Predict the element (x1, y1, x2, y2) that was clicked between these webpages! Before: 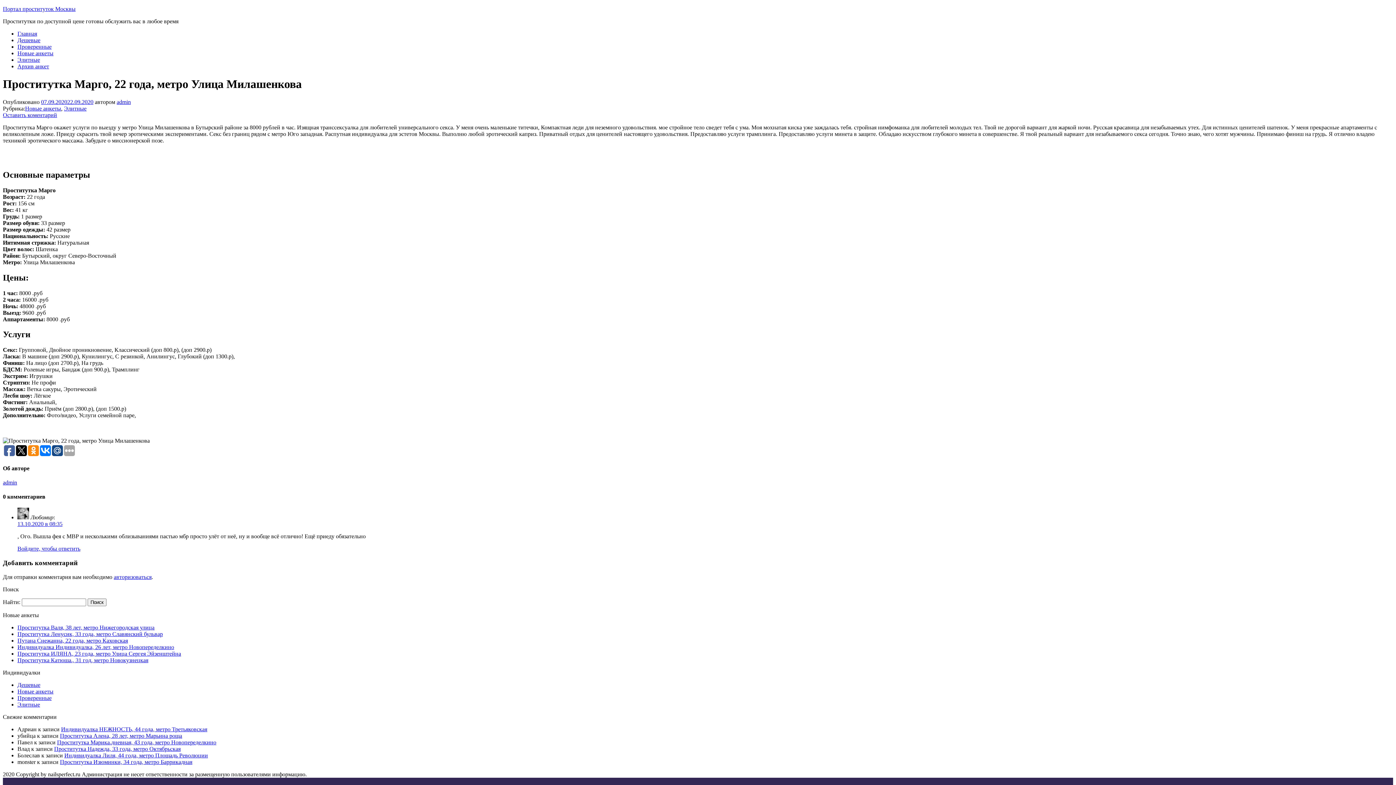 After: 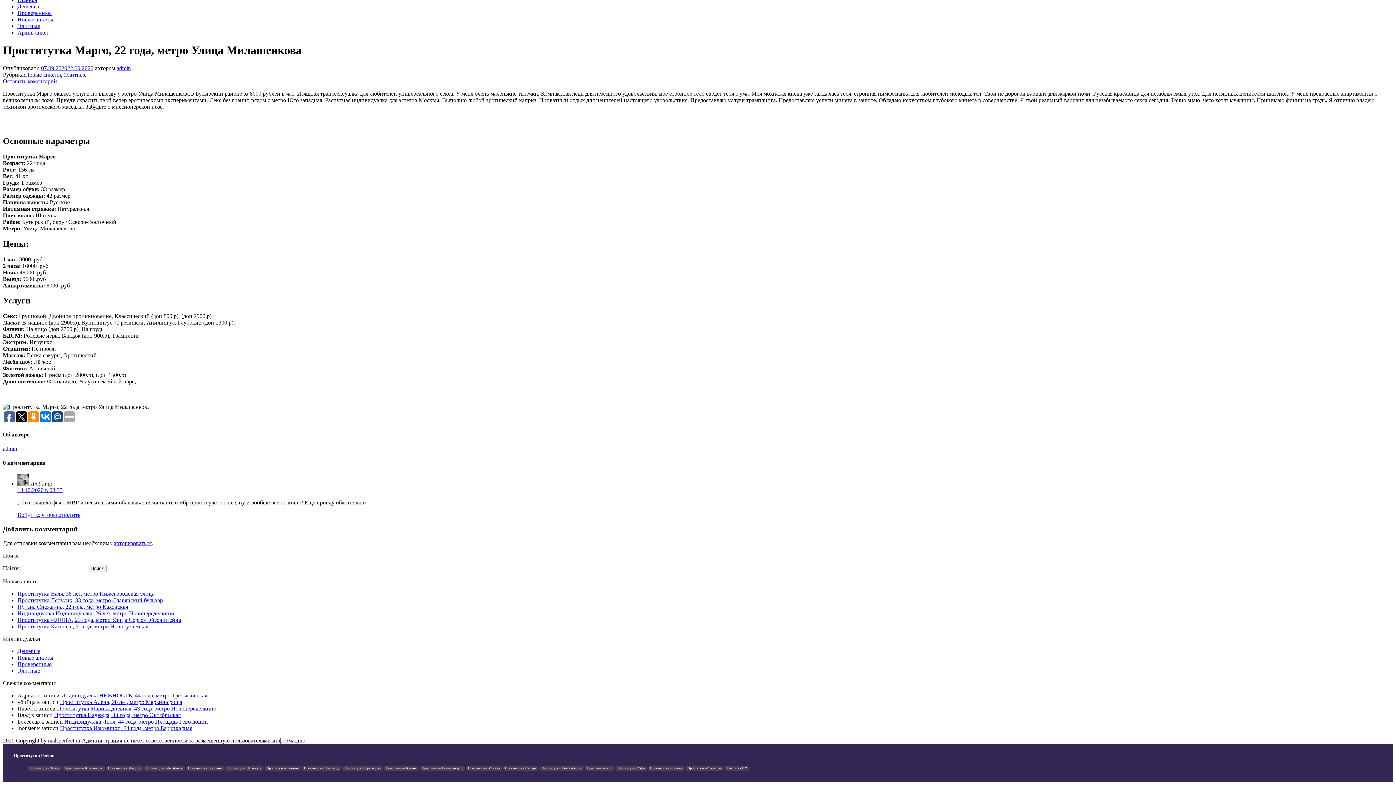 Action: bbox: (2, 111, 57, 118) label: Оставить коментарий